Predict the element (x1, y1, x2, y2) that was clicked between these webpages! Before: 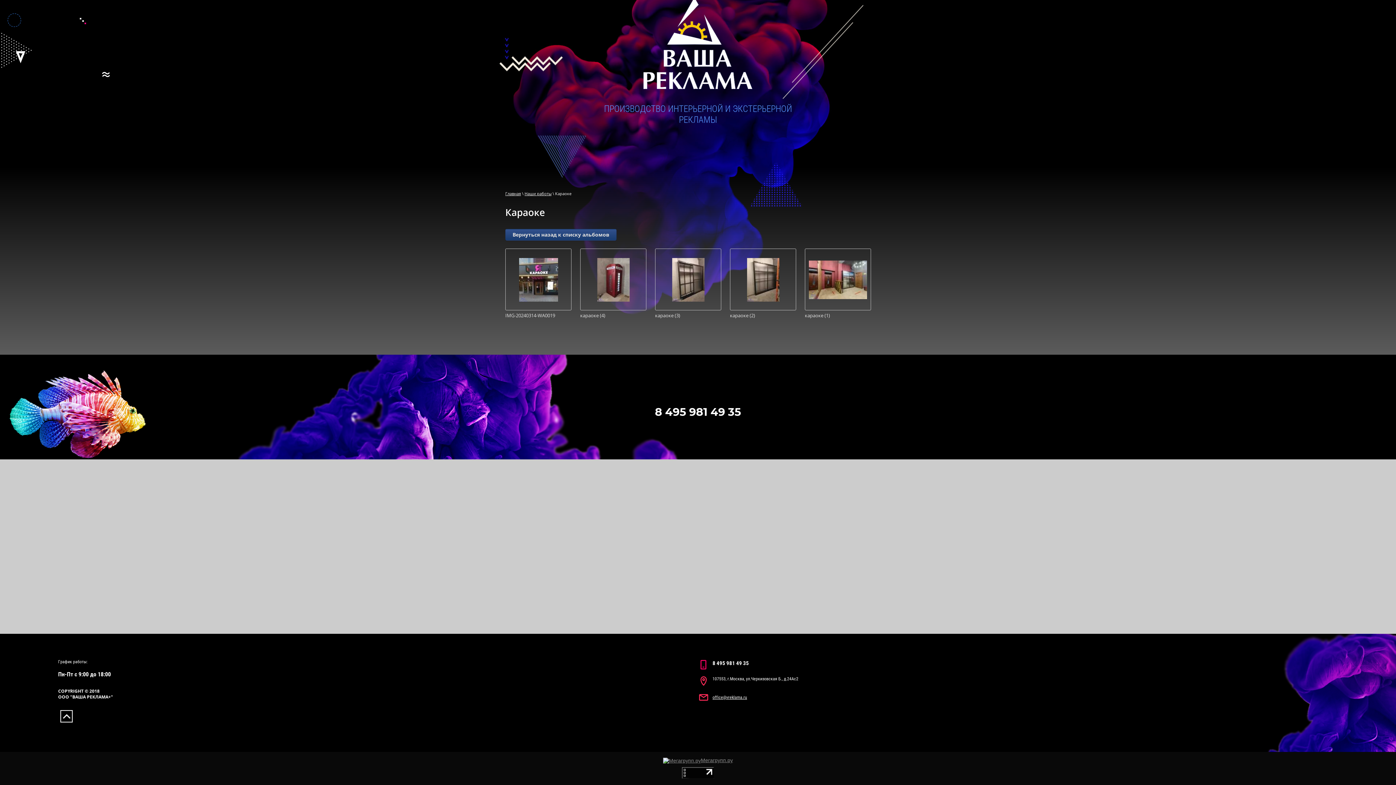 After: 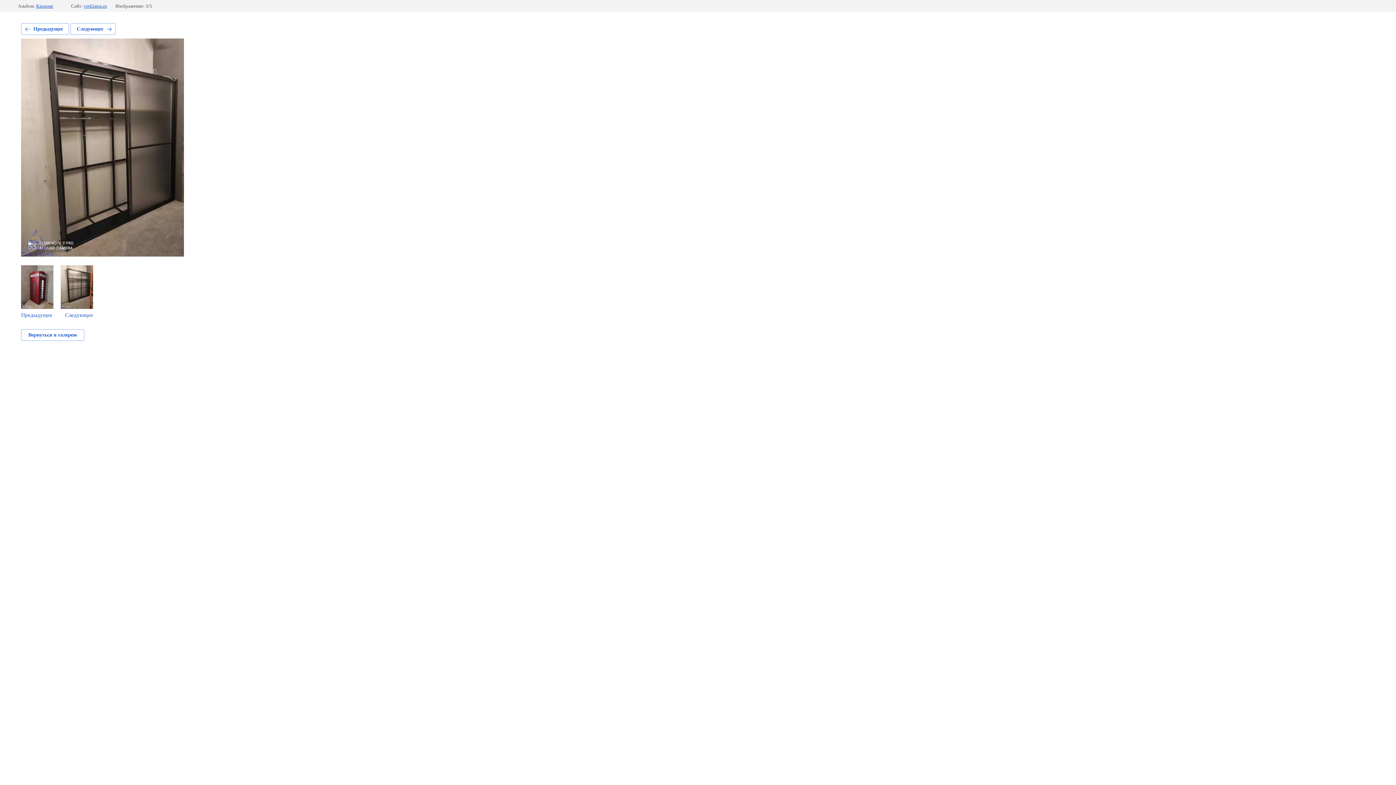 Action: label: караоке (3) bbox: (655, 312, 717, 318)